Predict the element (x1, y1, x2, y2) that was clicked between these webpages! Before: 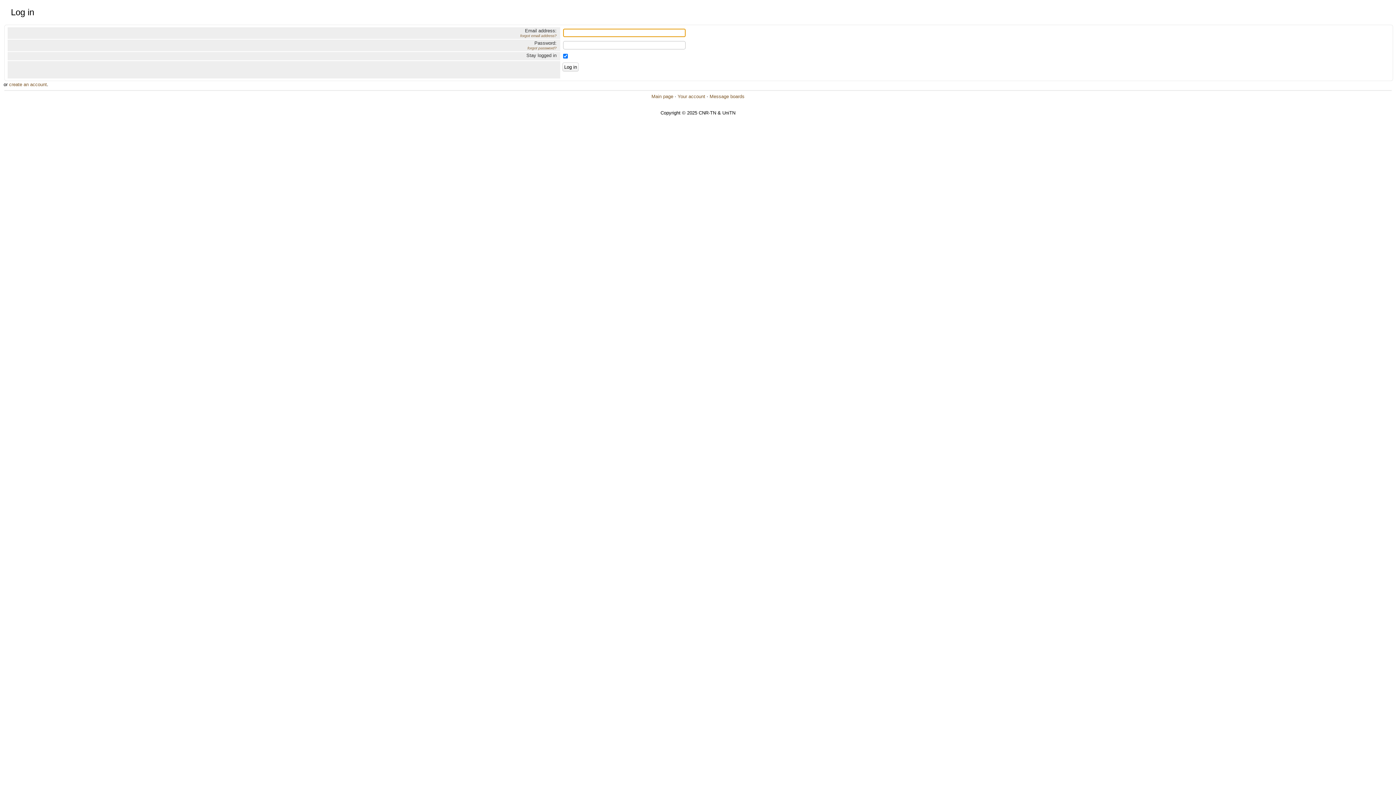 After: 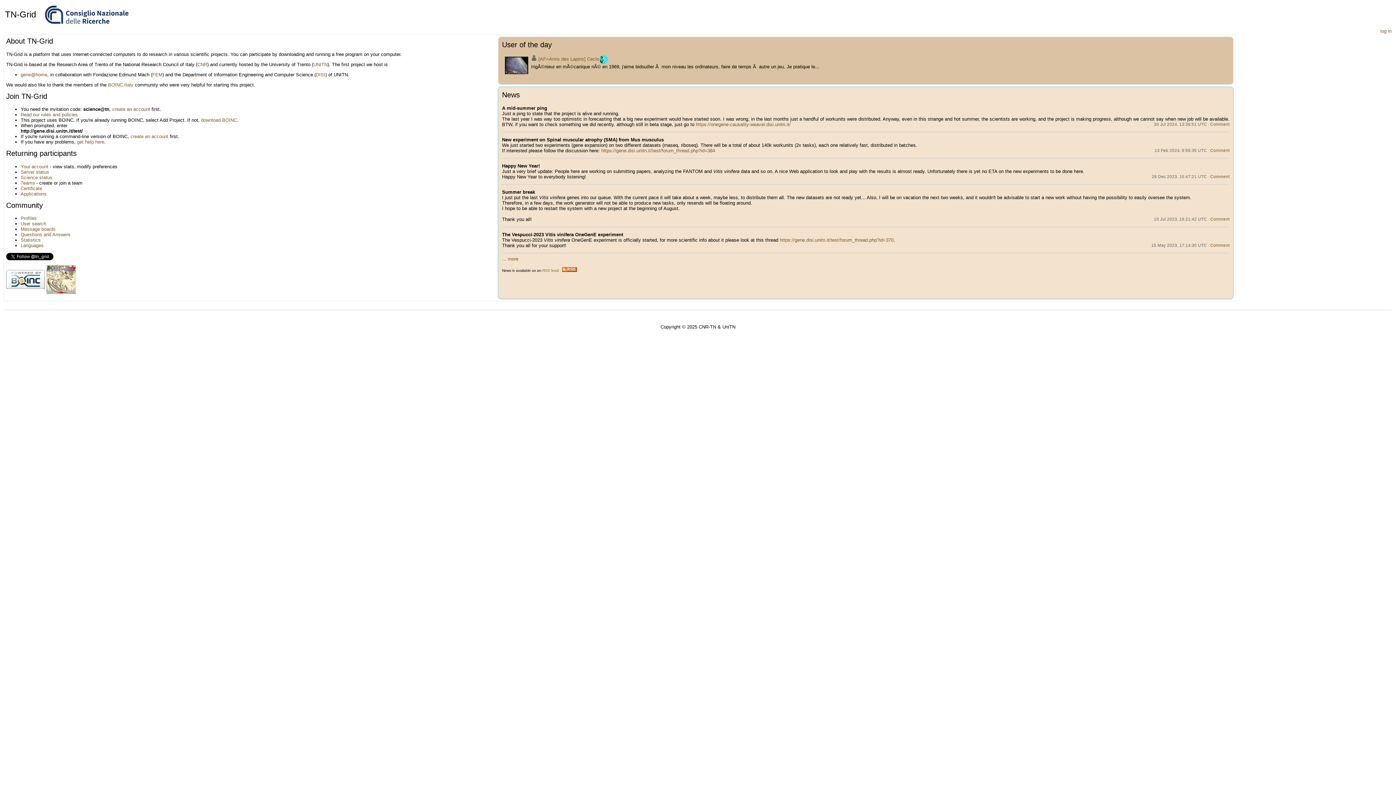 Action: label: Main page bbox: (651, 93, 673, 99)